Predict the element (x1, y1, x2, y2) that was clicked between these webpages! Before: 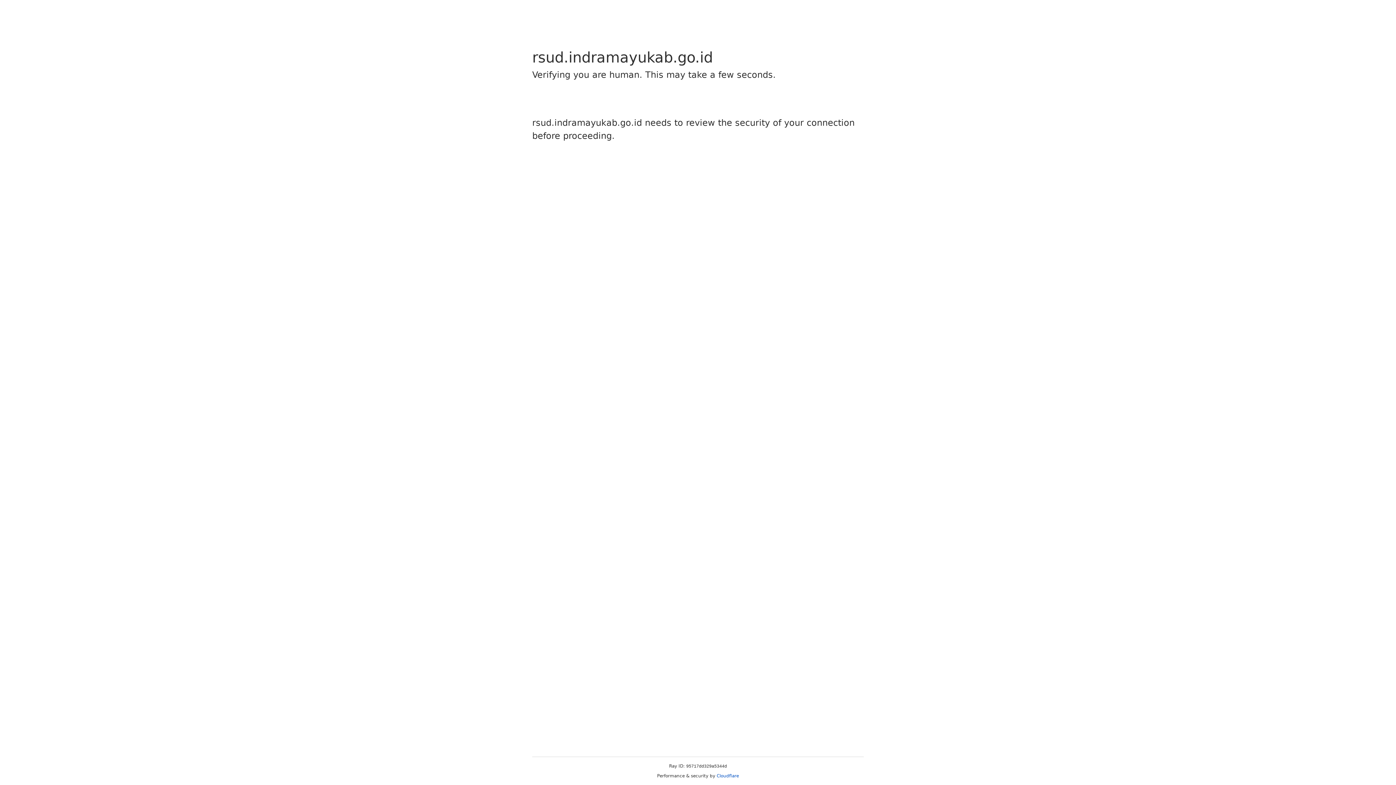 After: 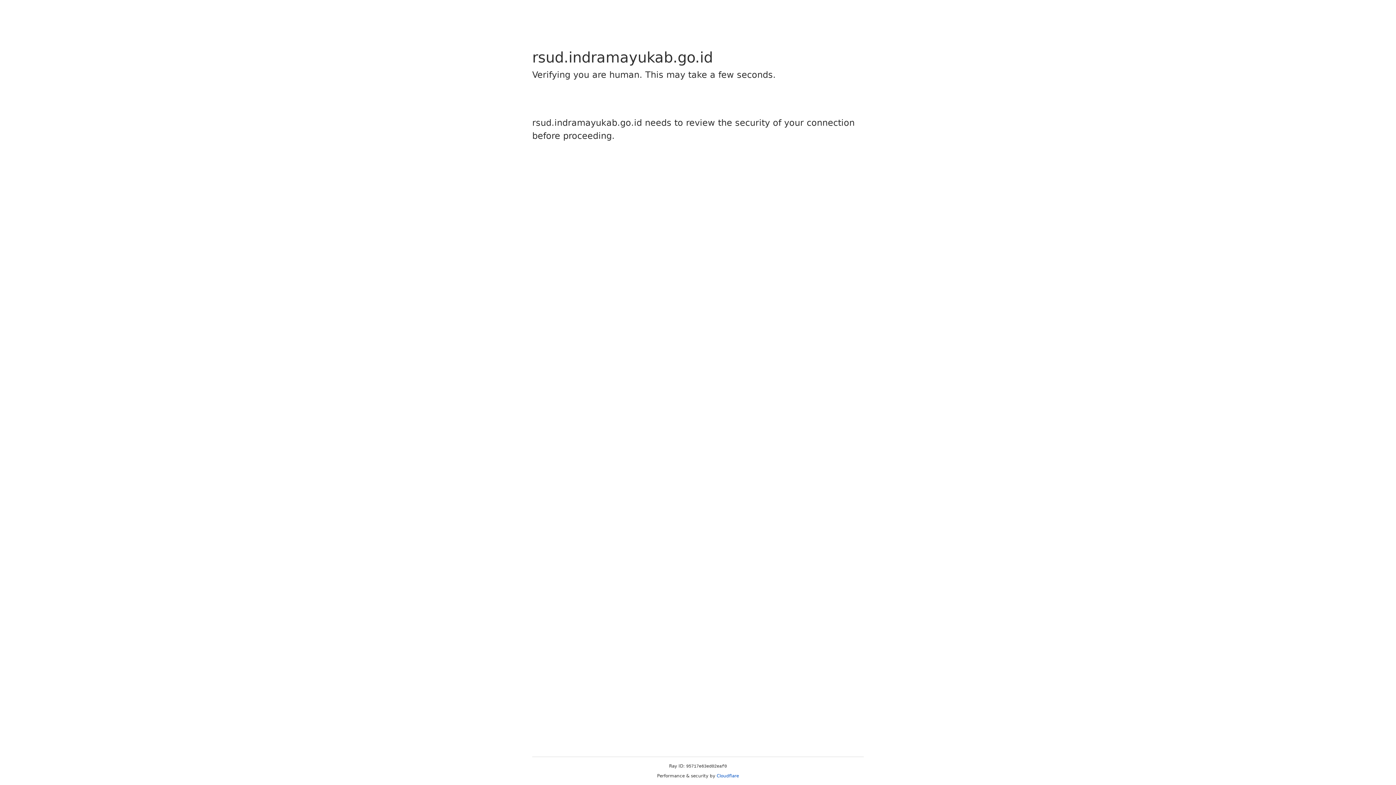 Action: bbox: (716, 773, 739, 778) label: Cloudflare